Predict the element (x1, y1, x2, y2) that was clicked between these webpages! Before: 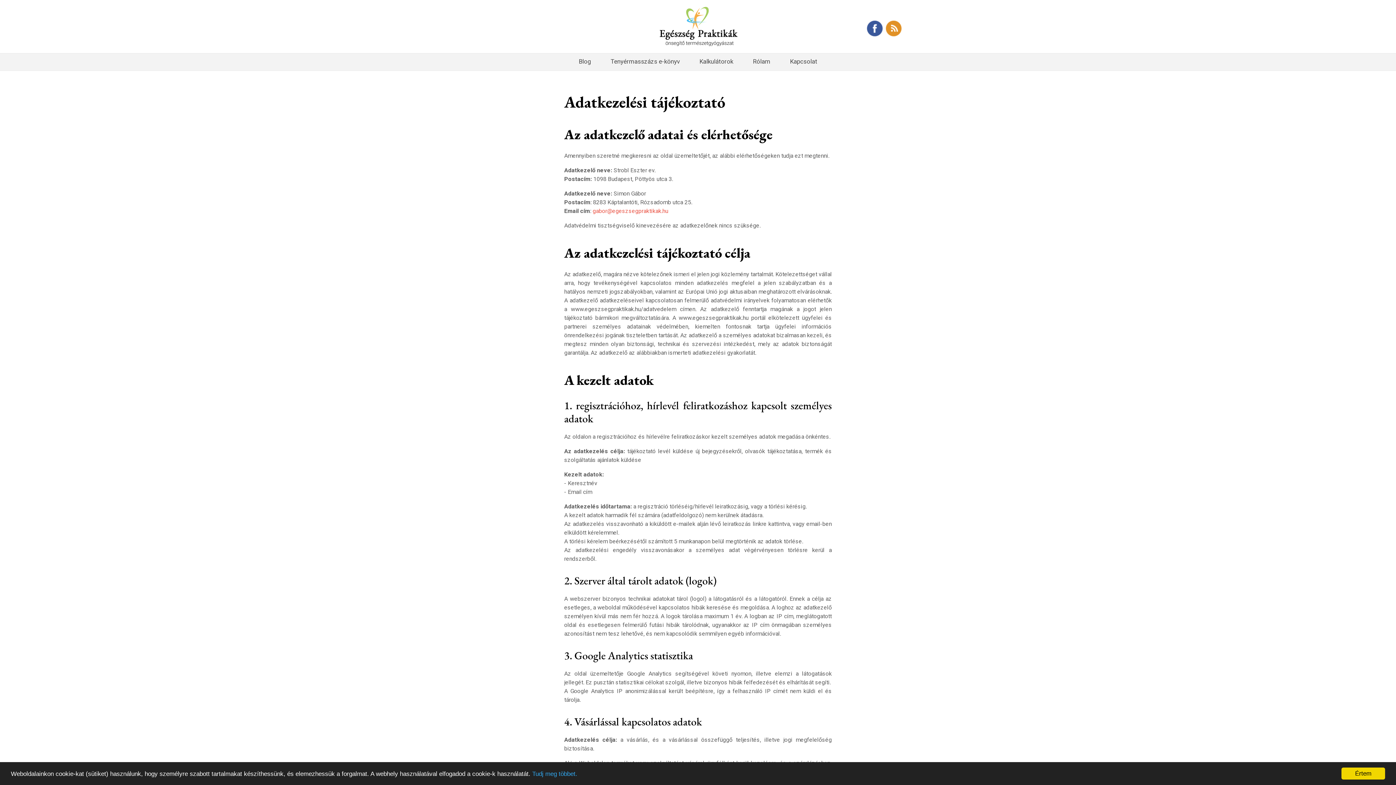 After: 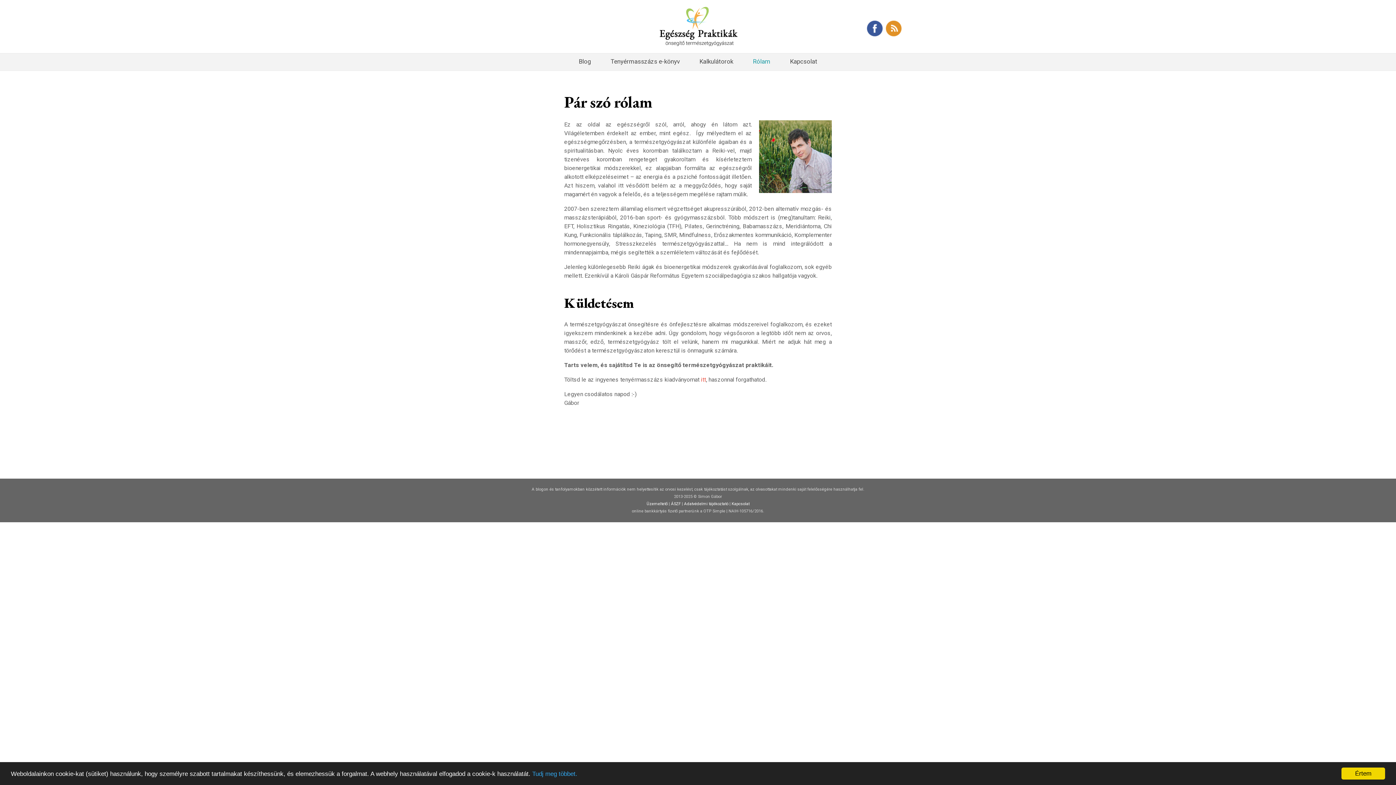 Action: label: Rólam bbox: (753, 57, 770, 65)